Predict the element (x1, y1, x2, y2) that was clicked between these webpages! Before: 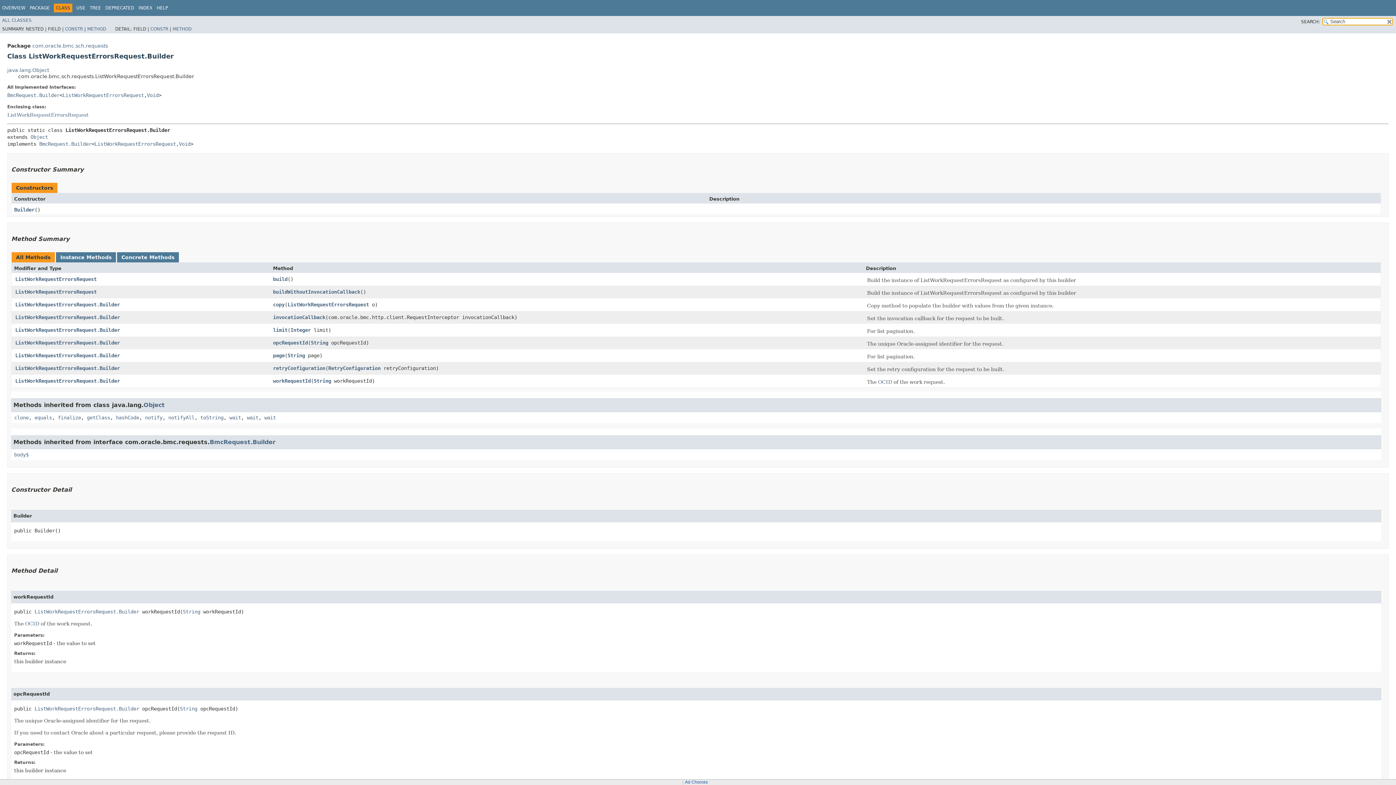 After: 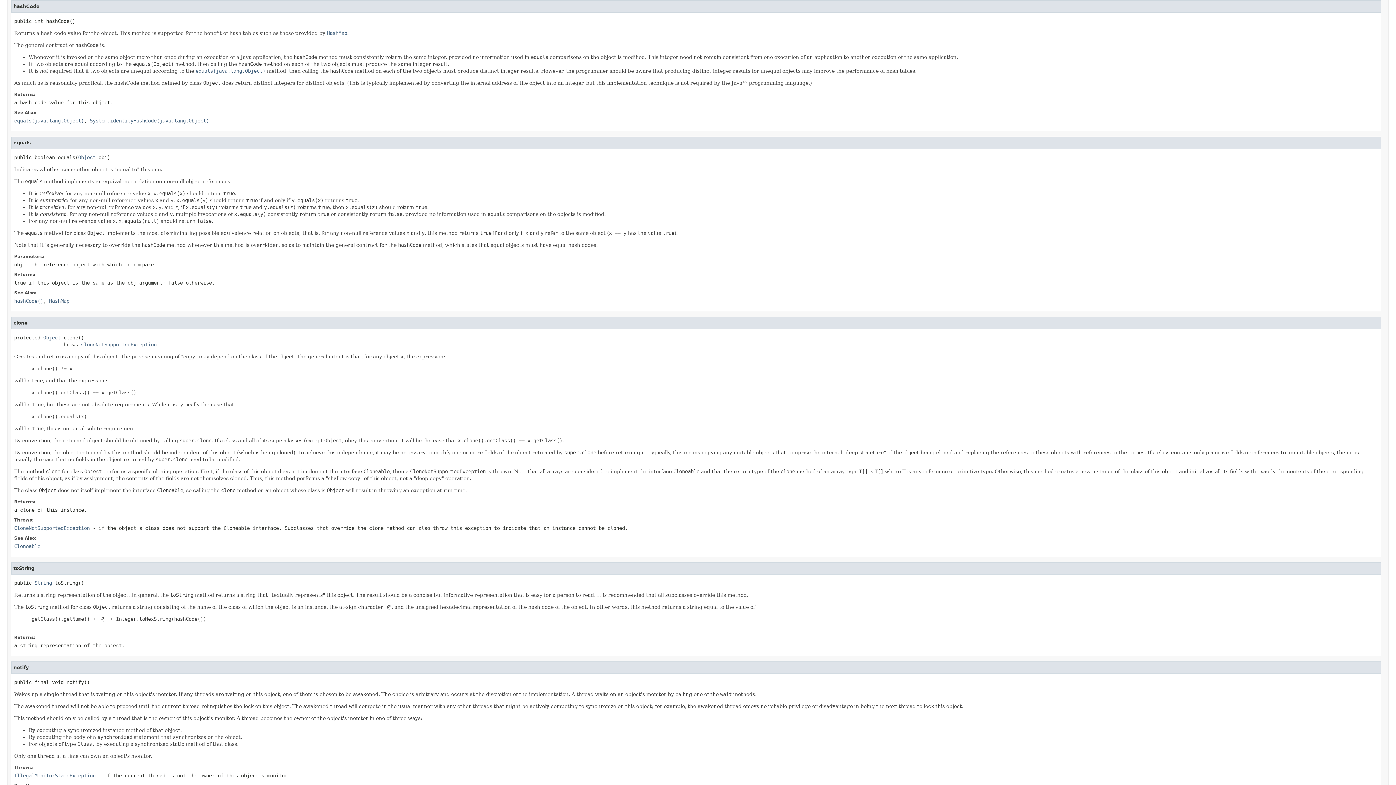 Action: bbox: (116, 414, 139, 420) label: hashCode